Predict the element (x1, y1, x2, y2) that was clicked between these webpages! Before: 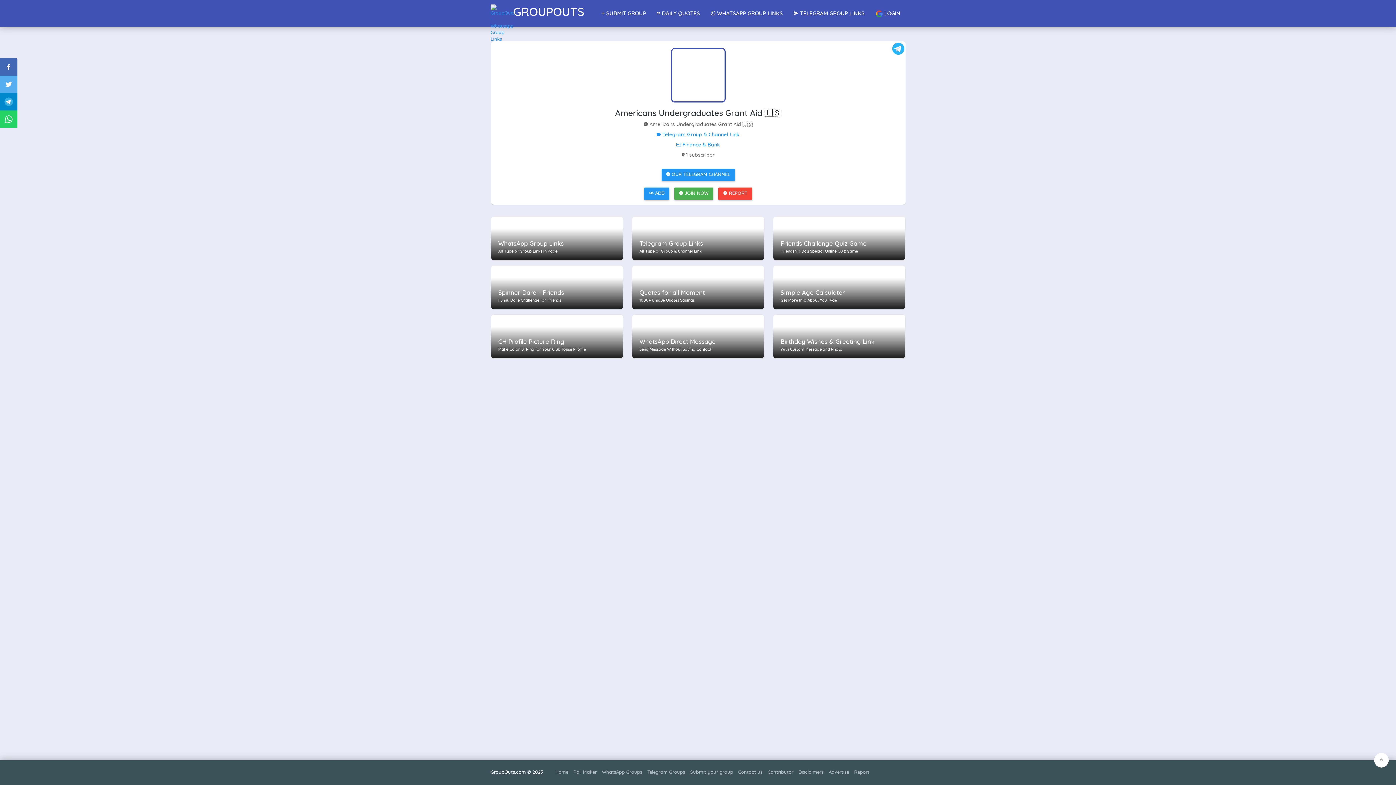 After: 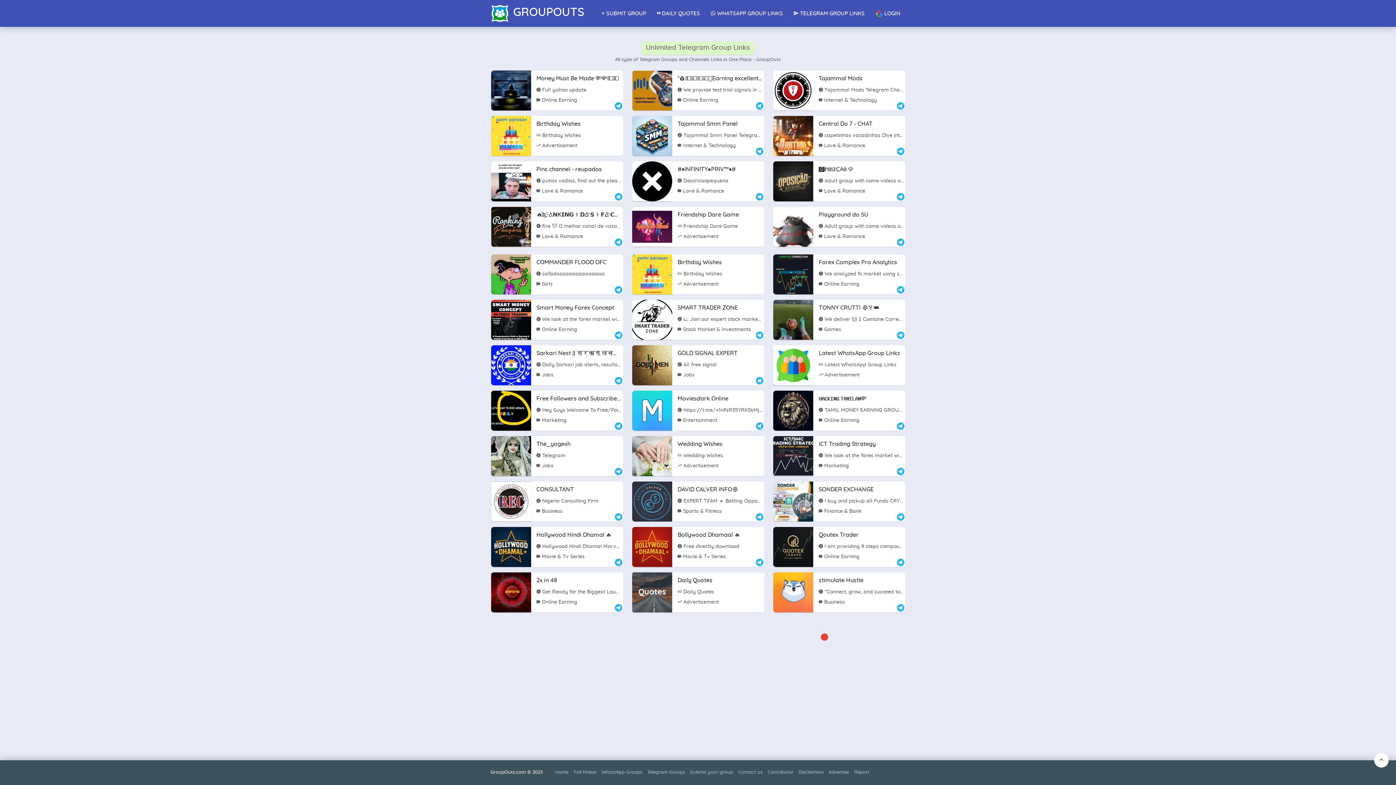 Action: bbox: (632, 216, 764, 260) label: Telegram Group Links

All Type of Group & Channel Link